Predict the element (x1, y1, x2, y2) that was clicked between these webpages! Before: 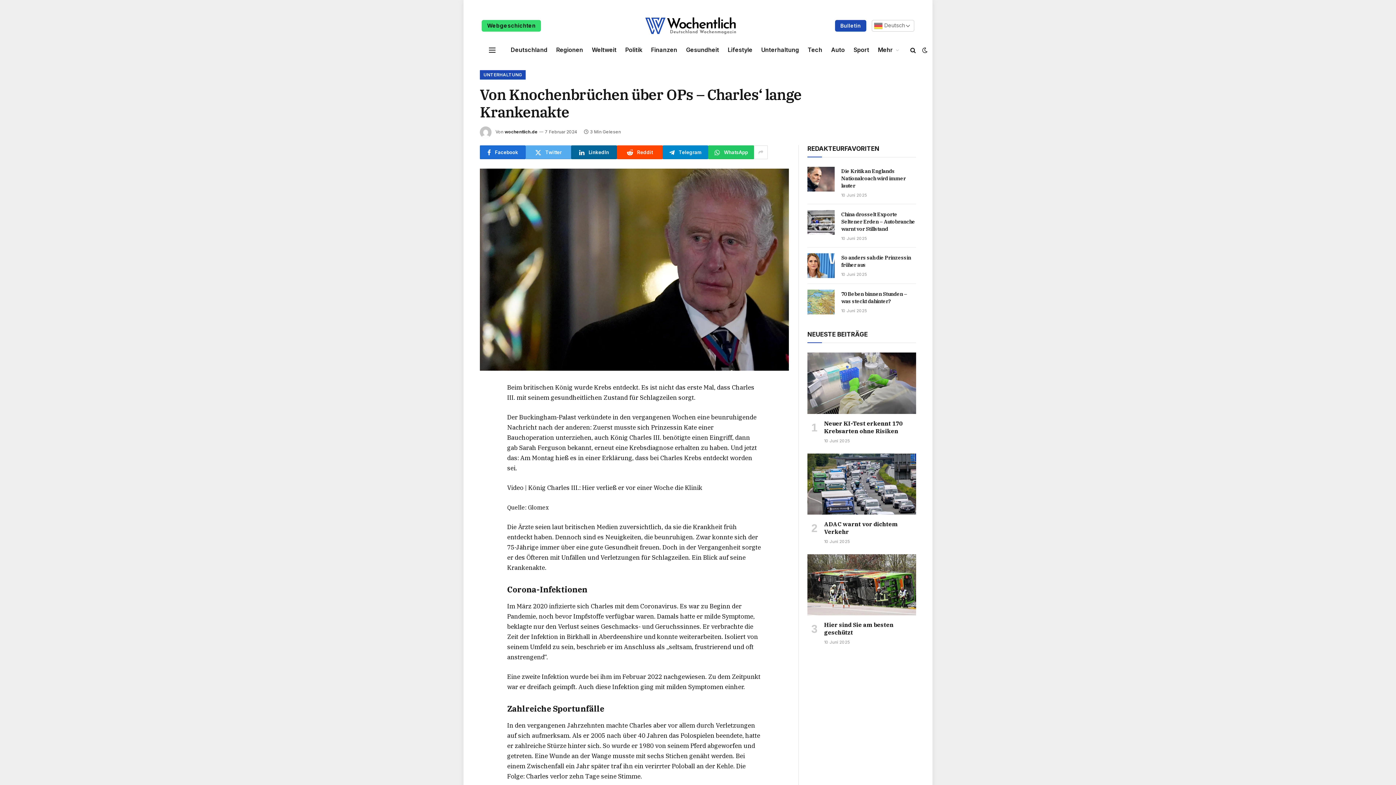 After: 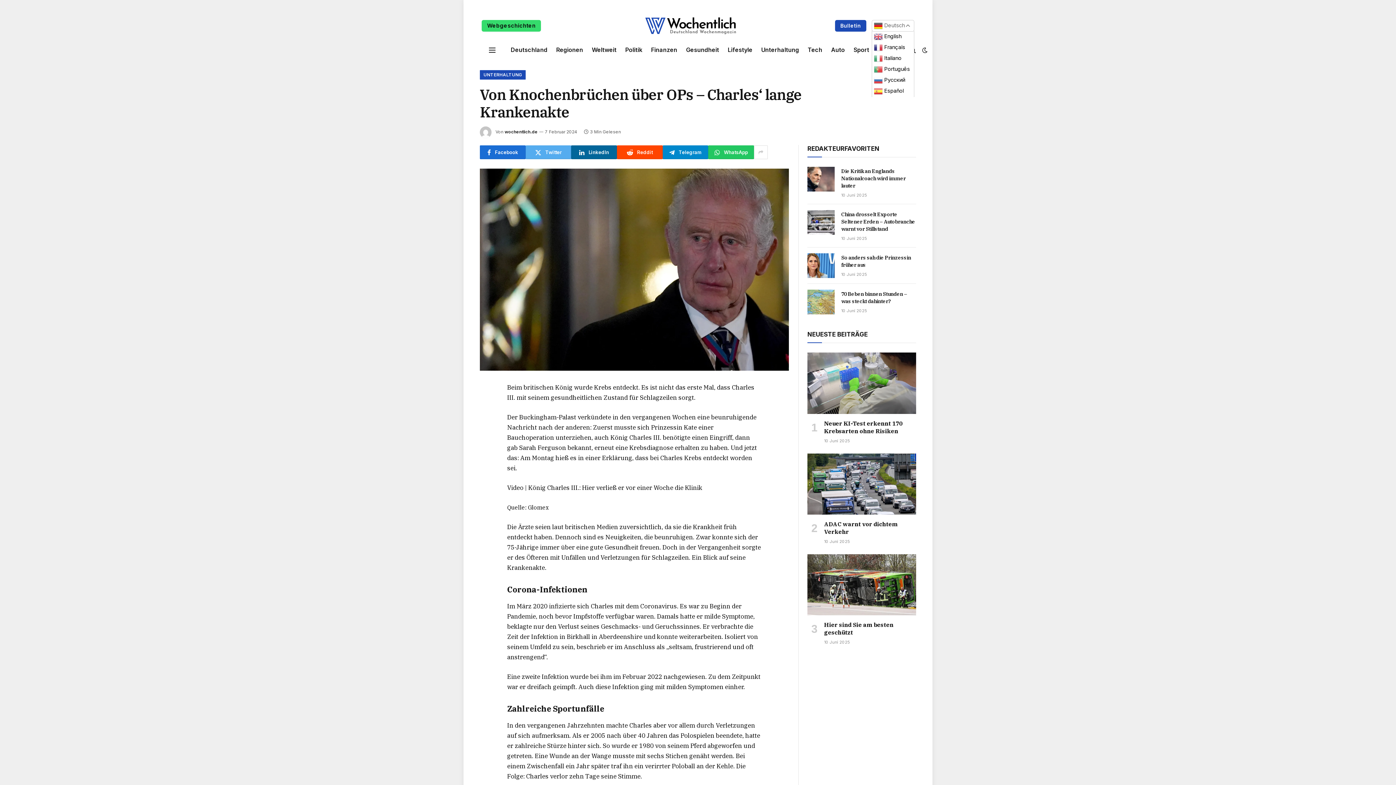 Action: label:  Deutsch bbox: (872, 20, 914, 31)